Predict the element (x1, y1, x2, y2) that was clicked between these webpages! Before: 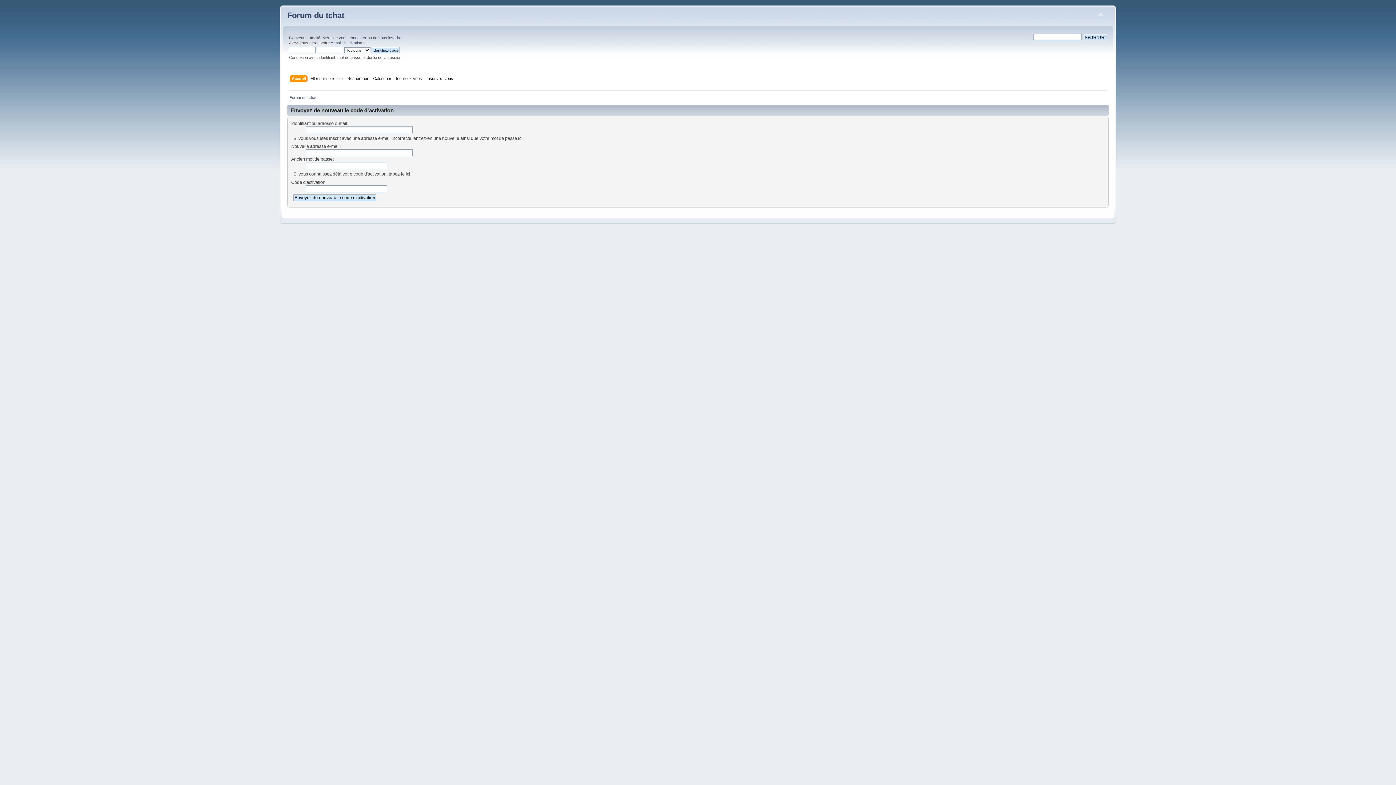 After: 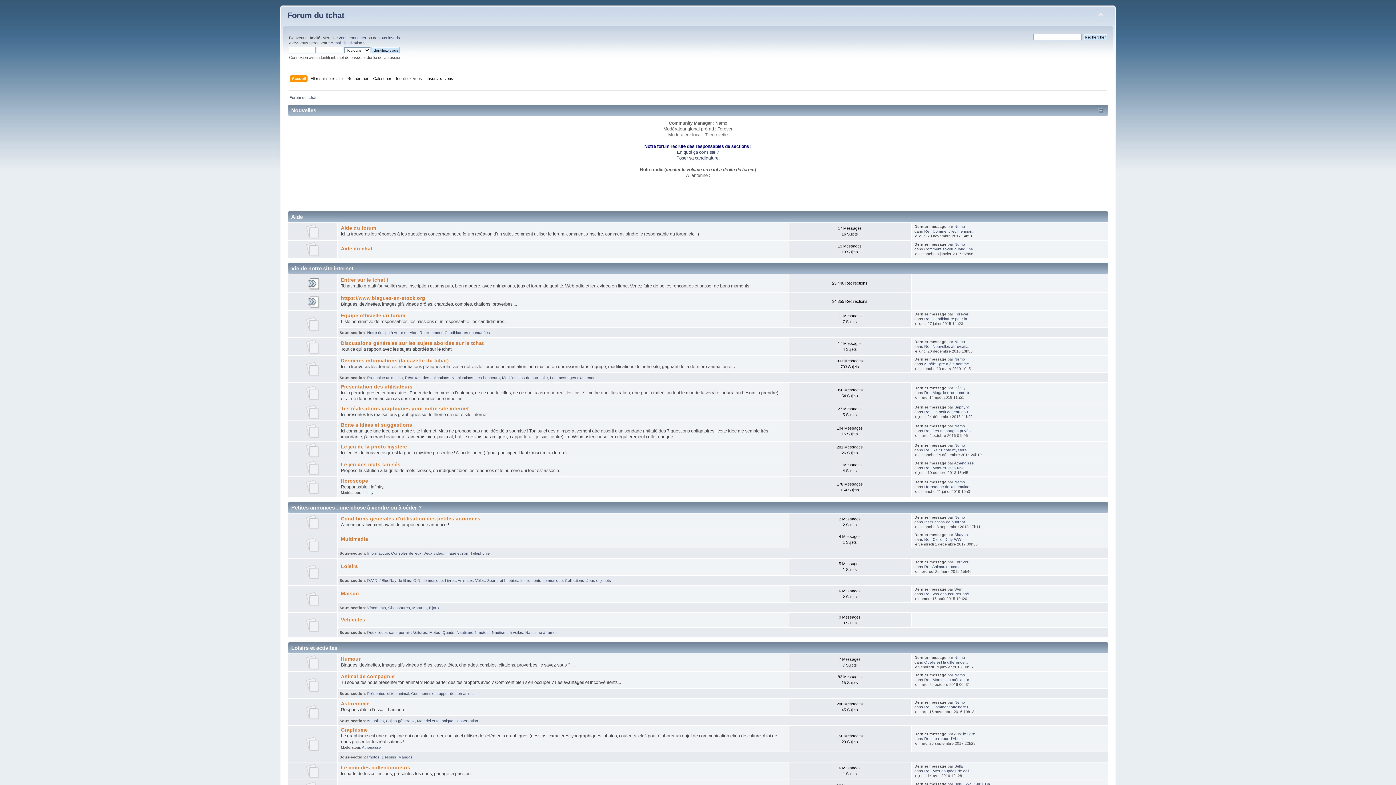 Action: label: Forum du tchat bbox: (289, 95, 316, 99)